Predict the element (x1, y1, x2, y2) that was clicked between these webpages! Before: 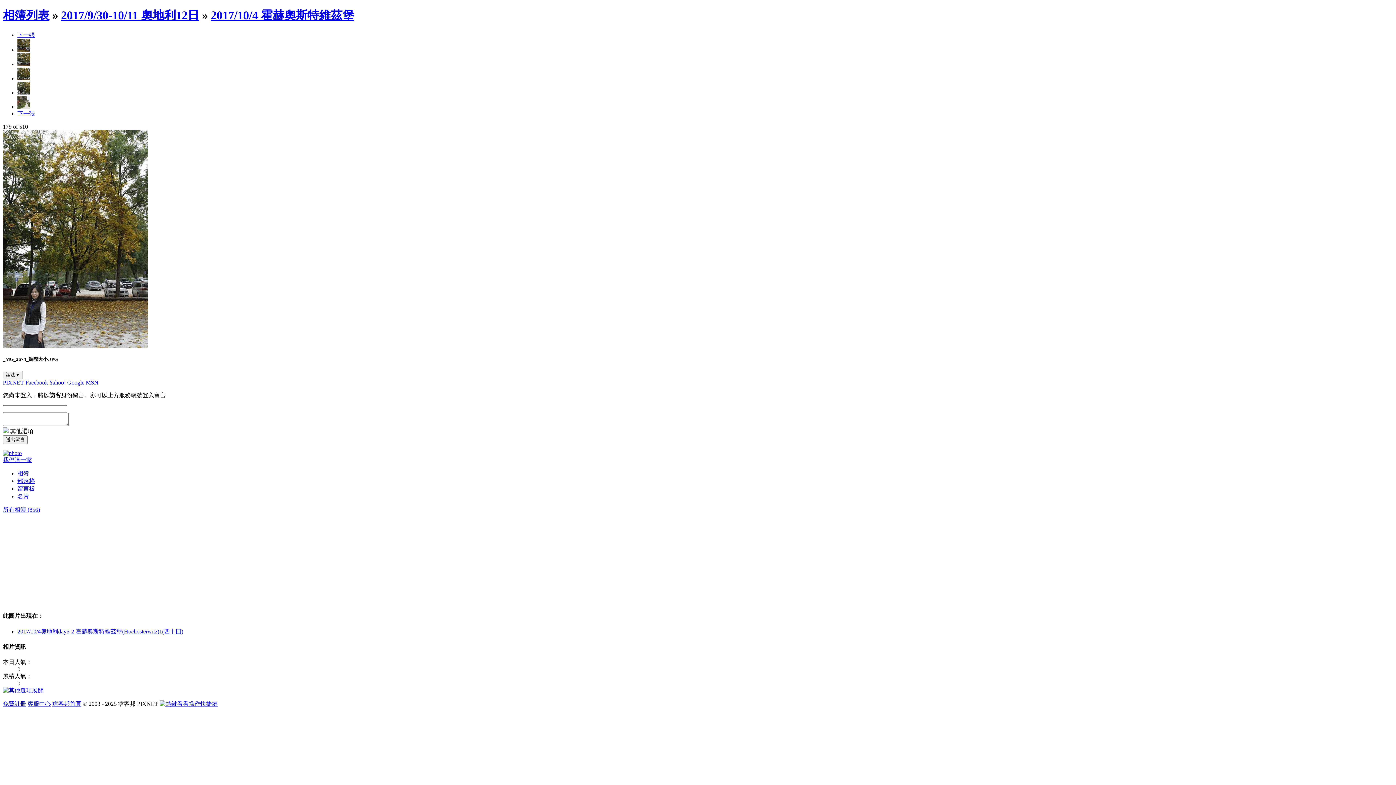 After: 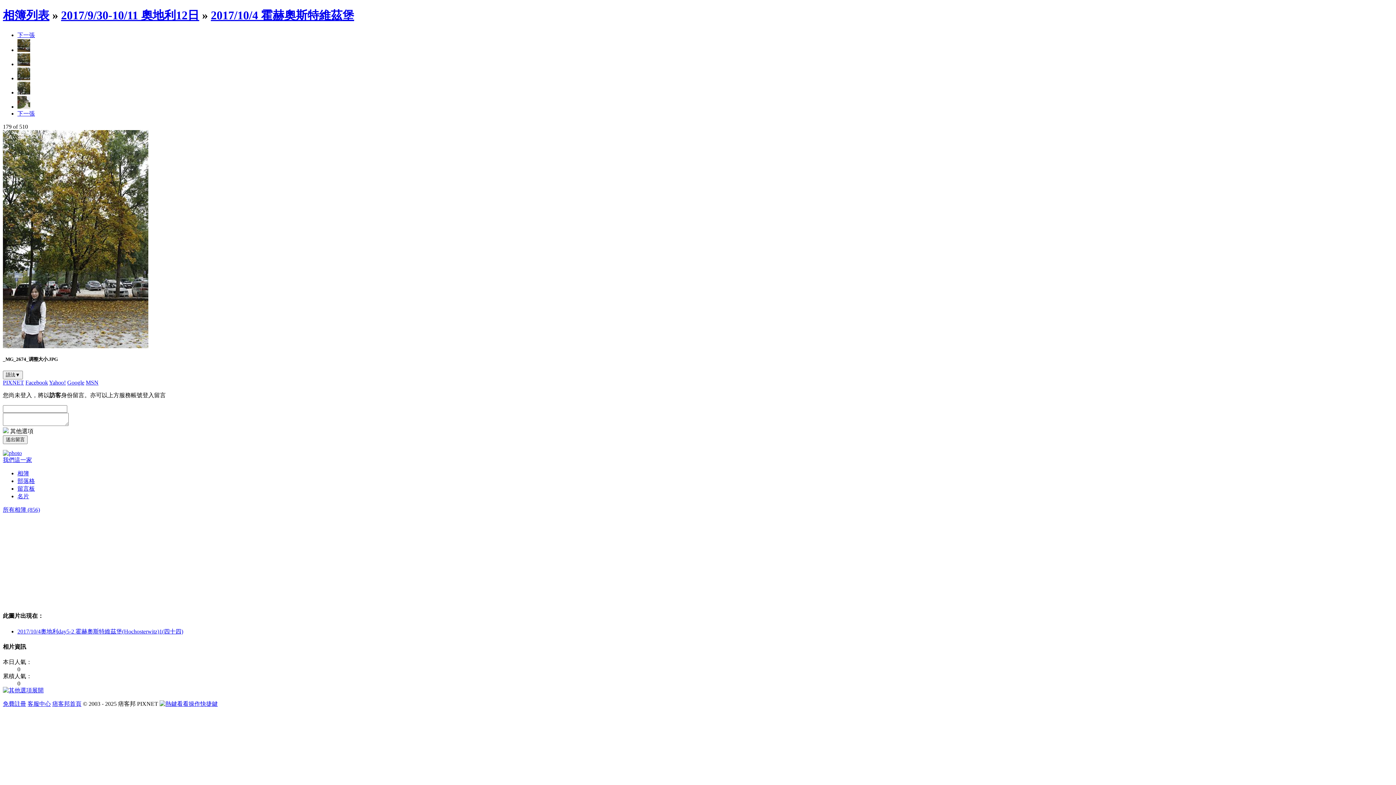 Action: label: 下一張 bbox: (17, 110, 34, 116)